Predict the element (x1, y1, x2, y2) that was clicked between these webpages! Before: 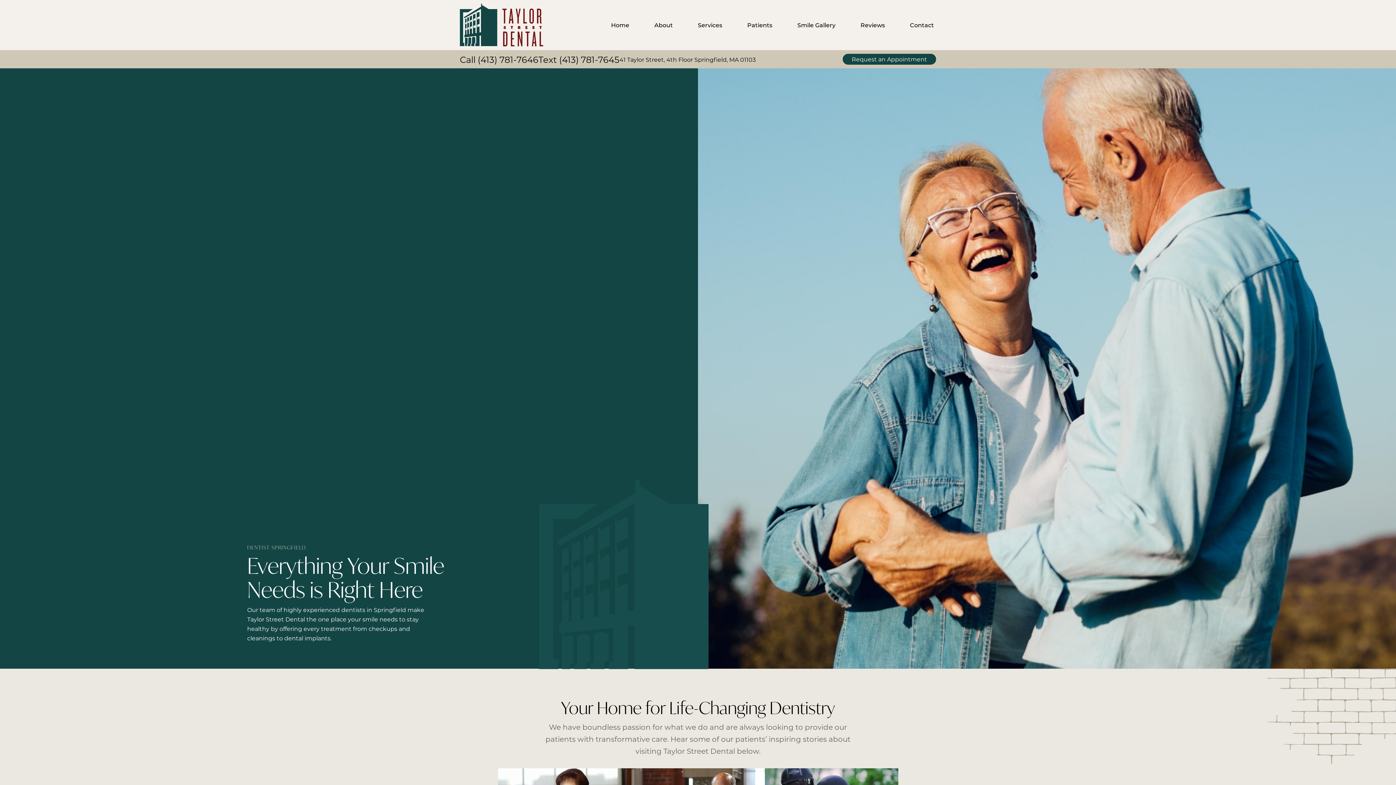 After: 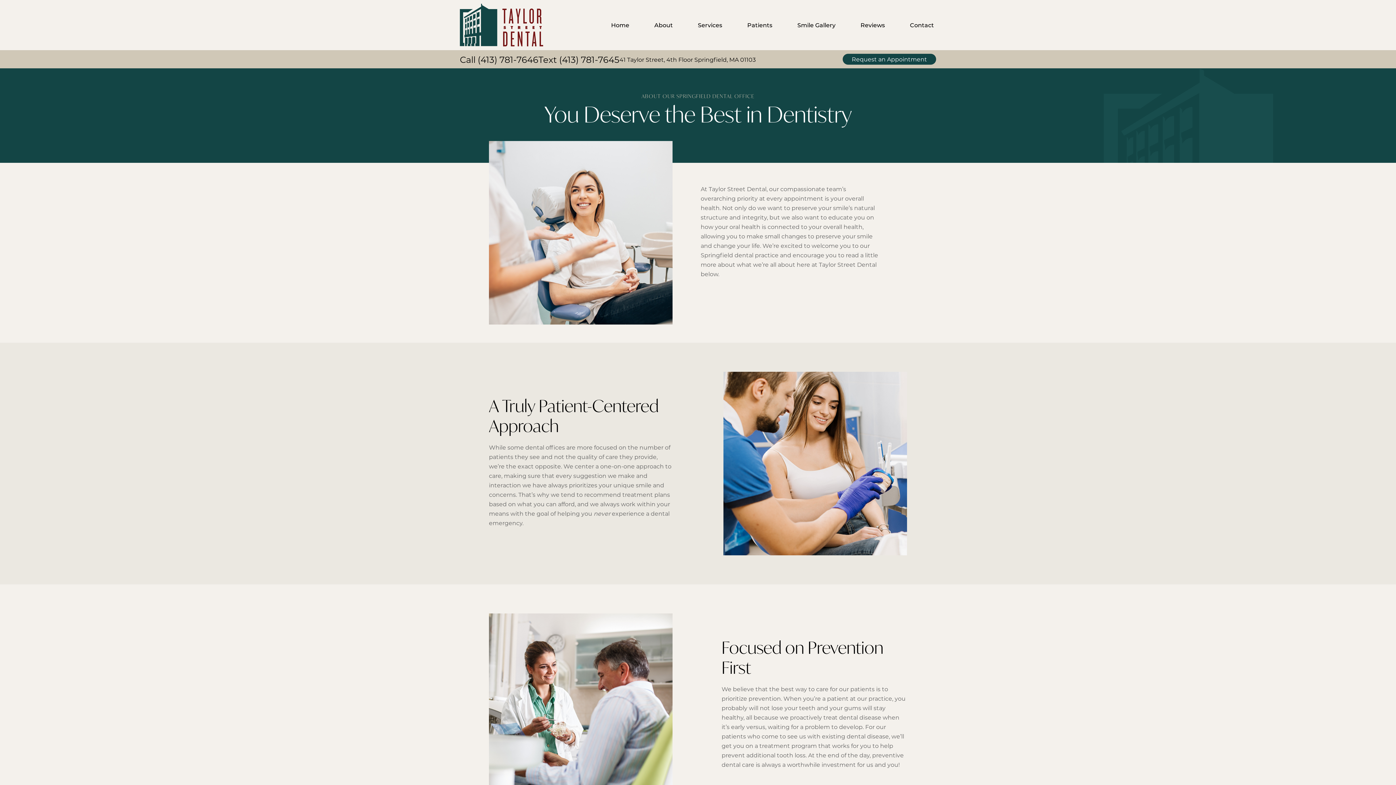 Action: bbox: (652, 19, 675, 30) label: About